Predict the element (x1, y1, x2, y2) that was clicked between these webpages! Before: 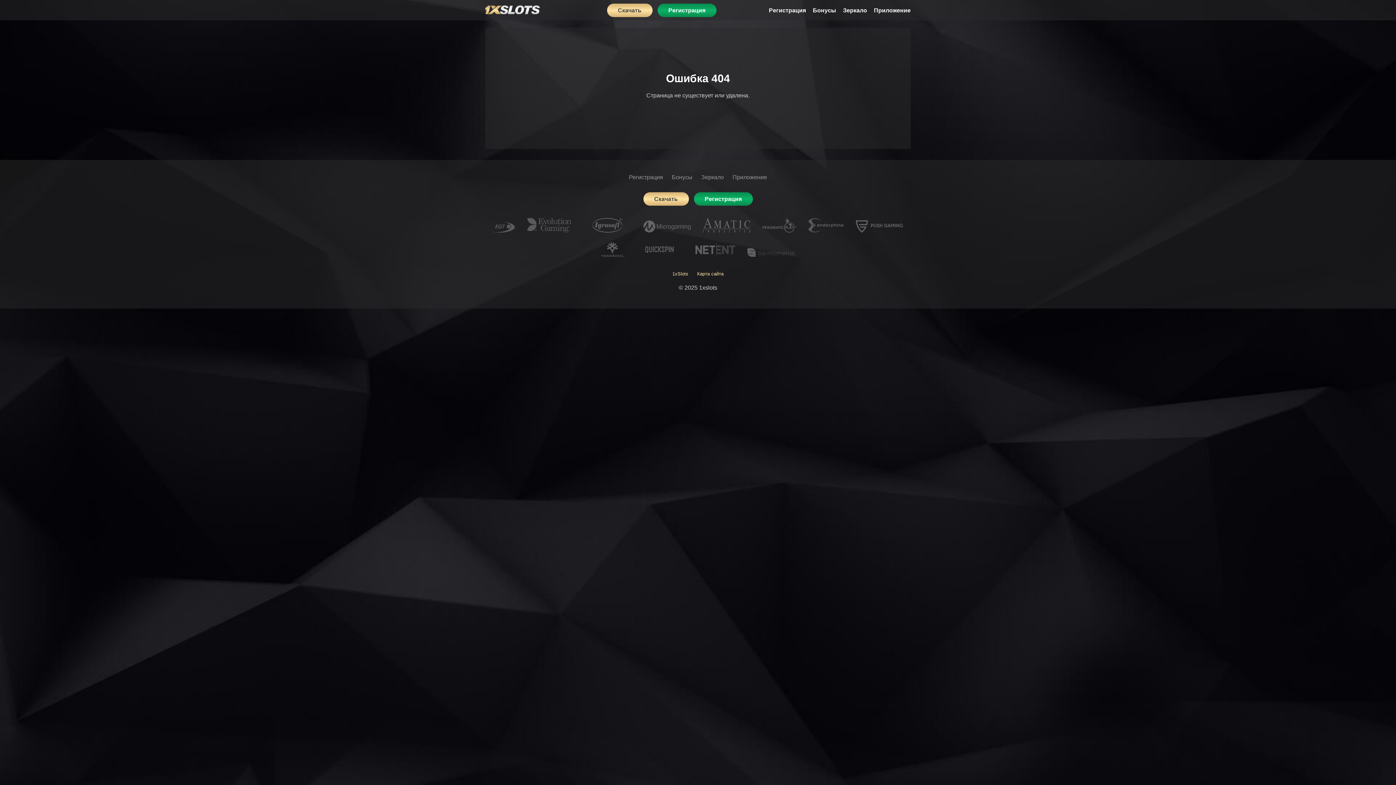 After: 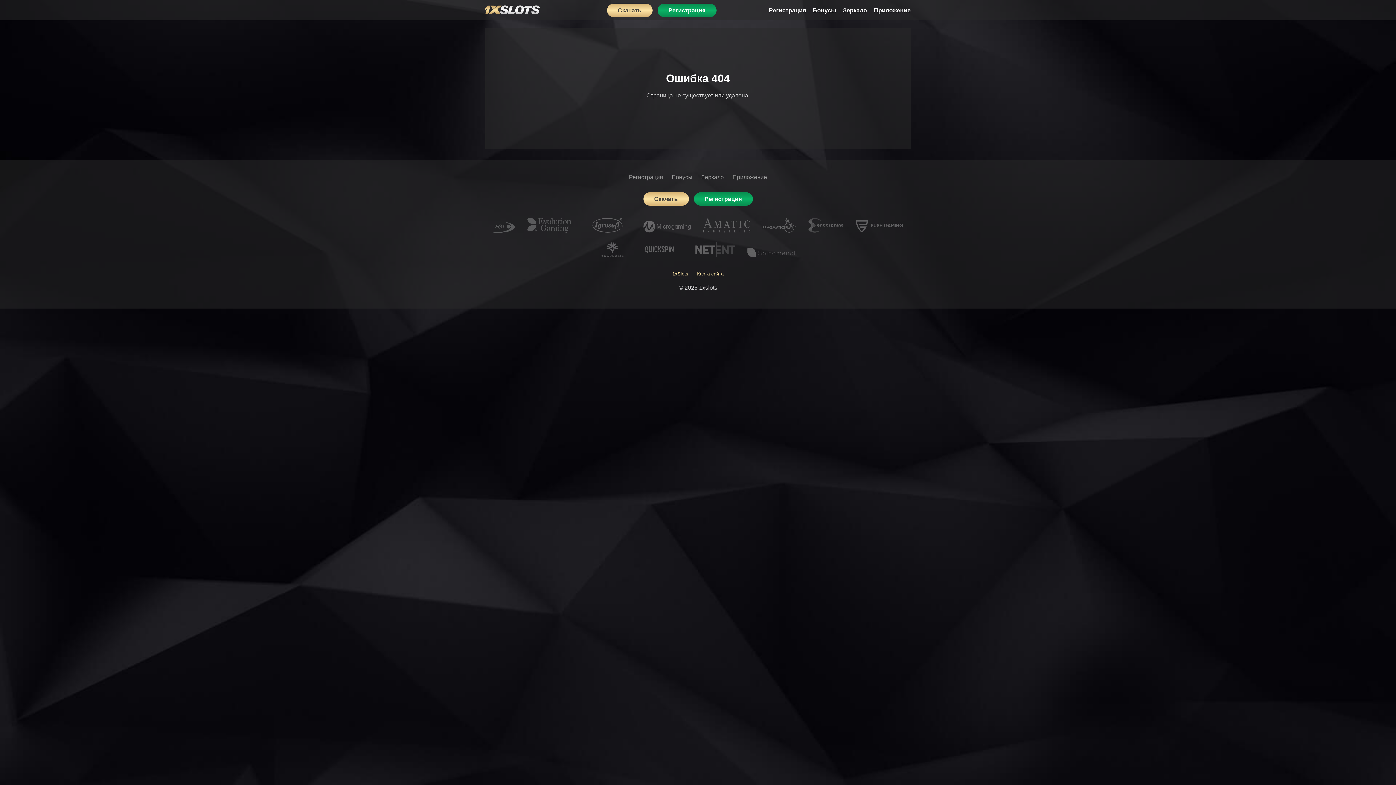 Action: bbox: (643, 192, 688, 205) label: Скачать